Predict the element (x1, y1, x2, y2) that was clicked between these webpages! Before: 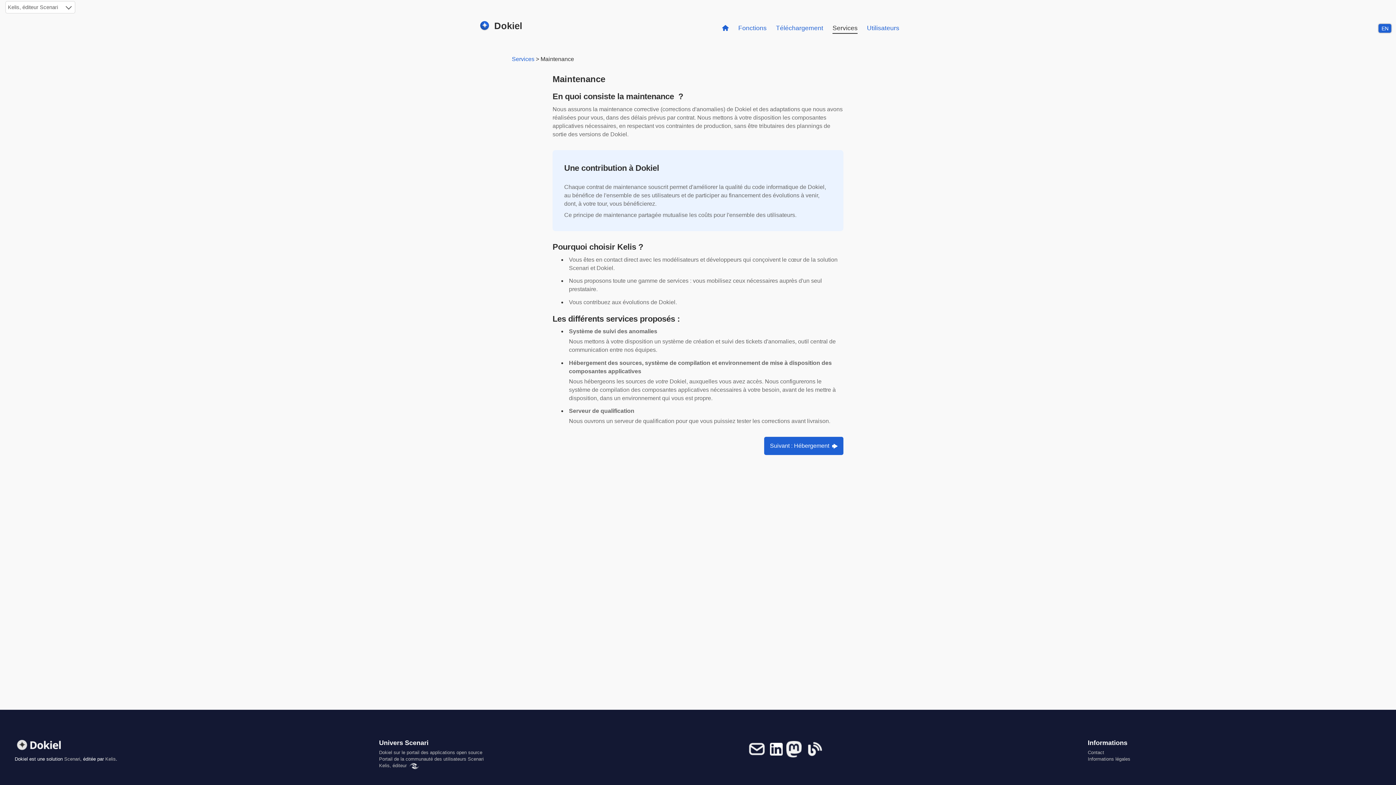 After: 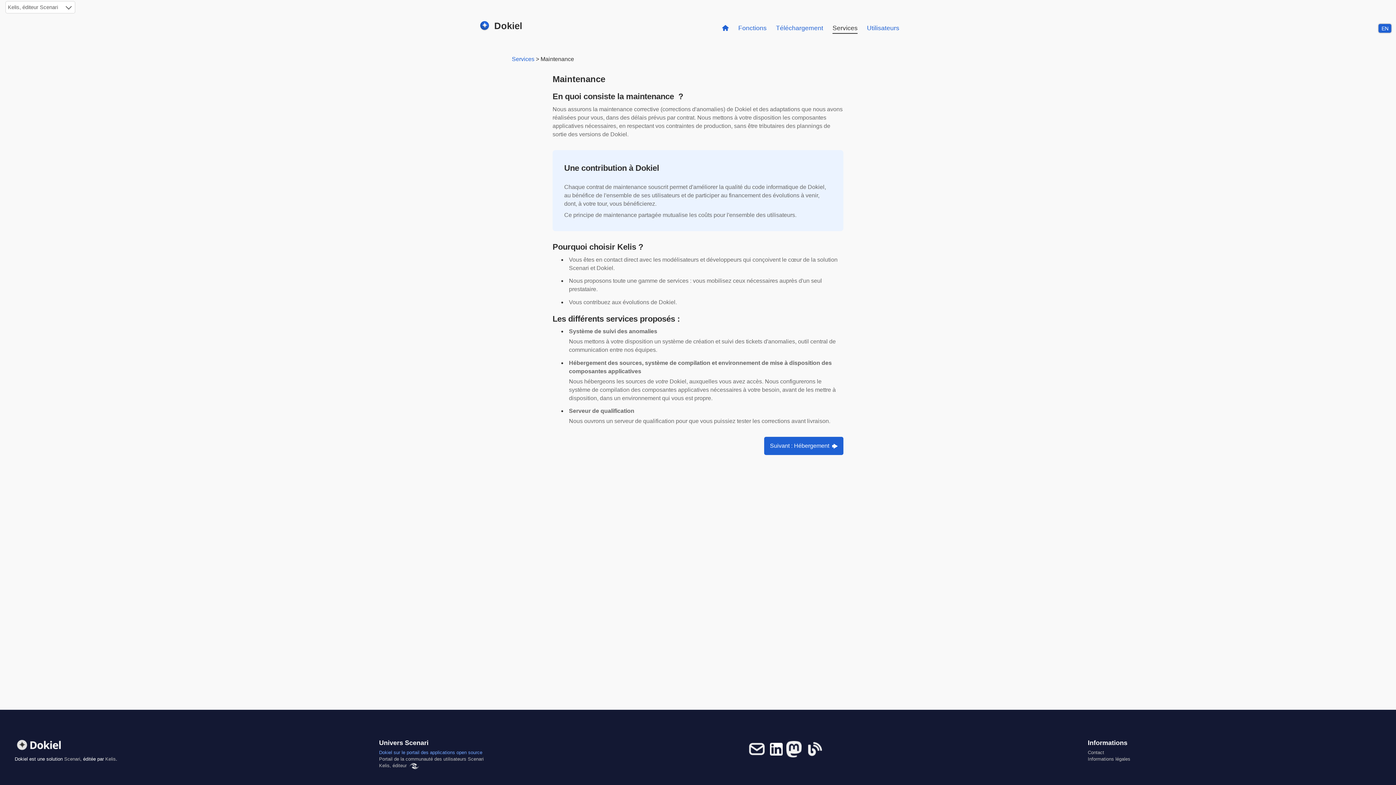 Action: bbox: (379, 750, 482, 755) label: Dokiel sur le portail des applications open source